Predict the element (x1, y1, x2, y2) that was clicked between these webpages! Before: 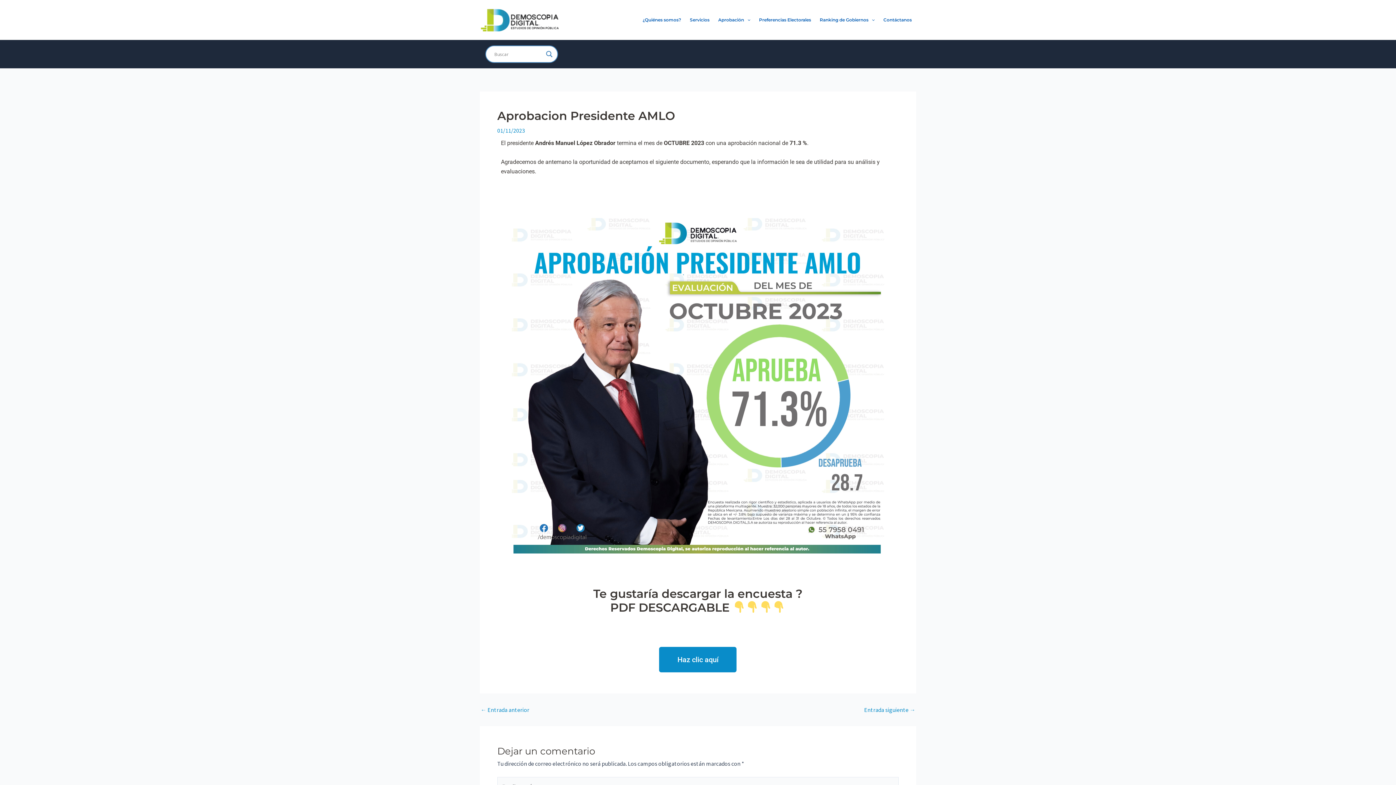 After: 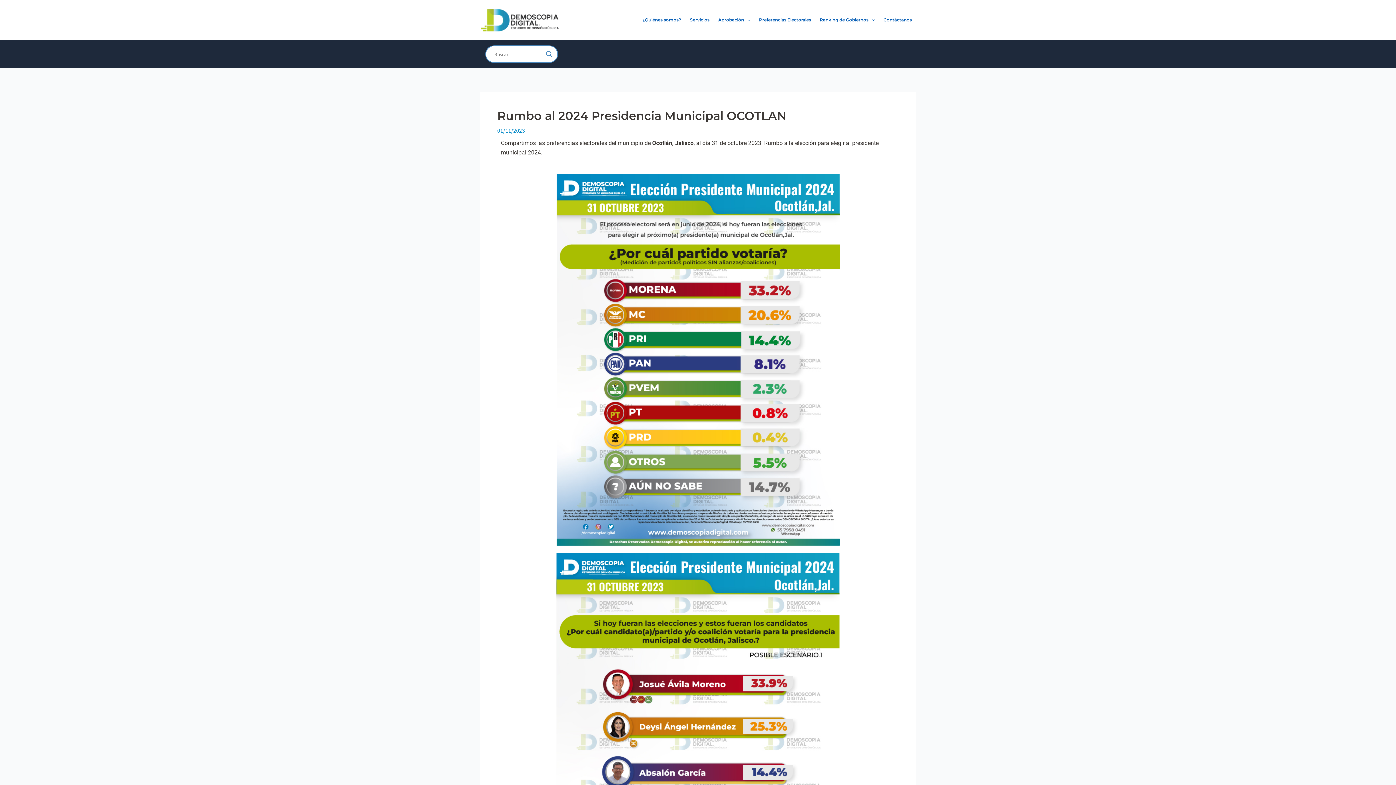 Action: bbox: (480, 707, 529, 712) label: ← Entrada anterior